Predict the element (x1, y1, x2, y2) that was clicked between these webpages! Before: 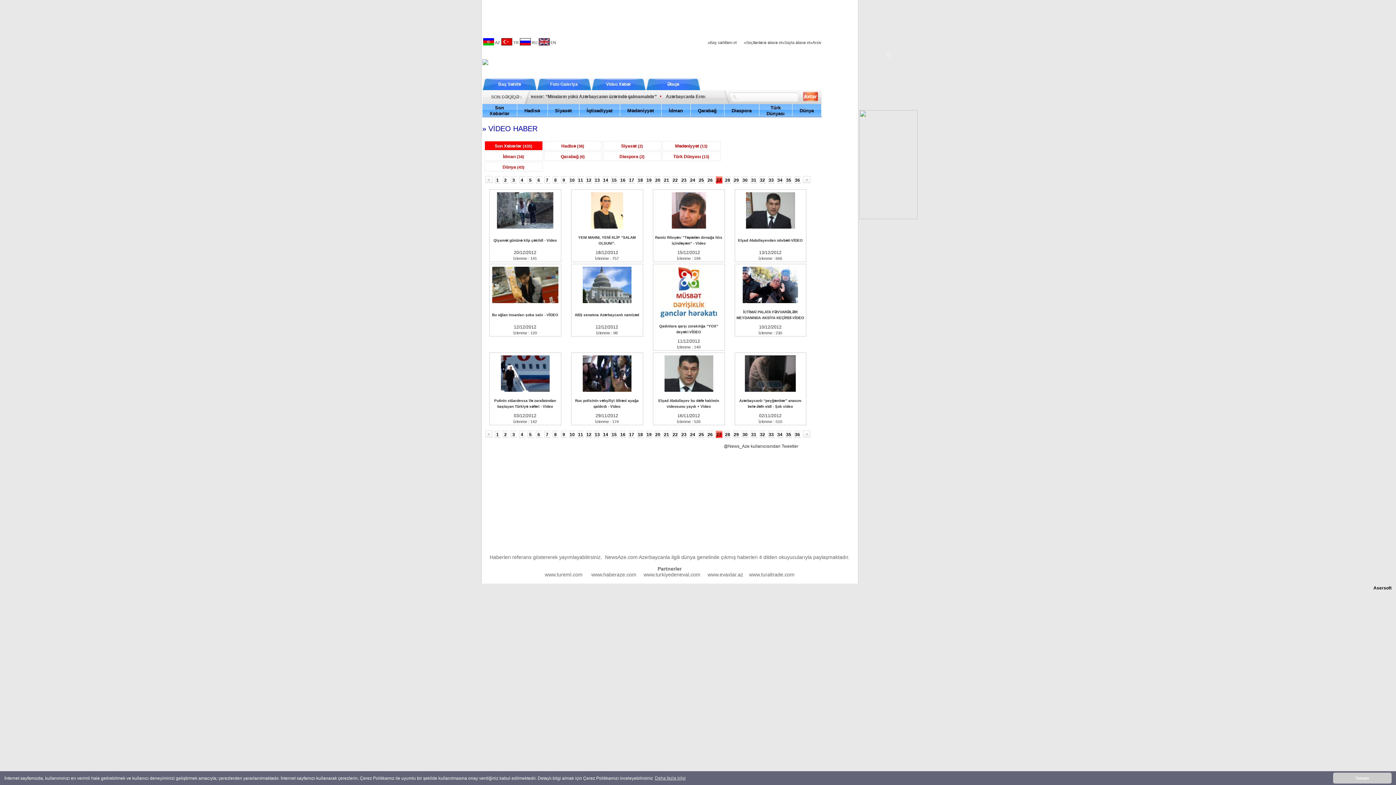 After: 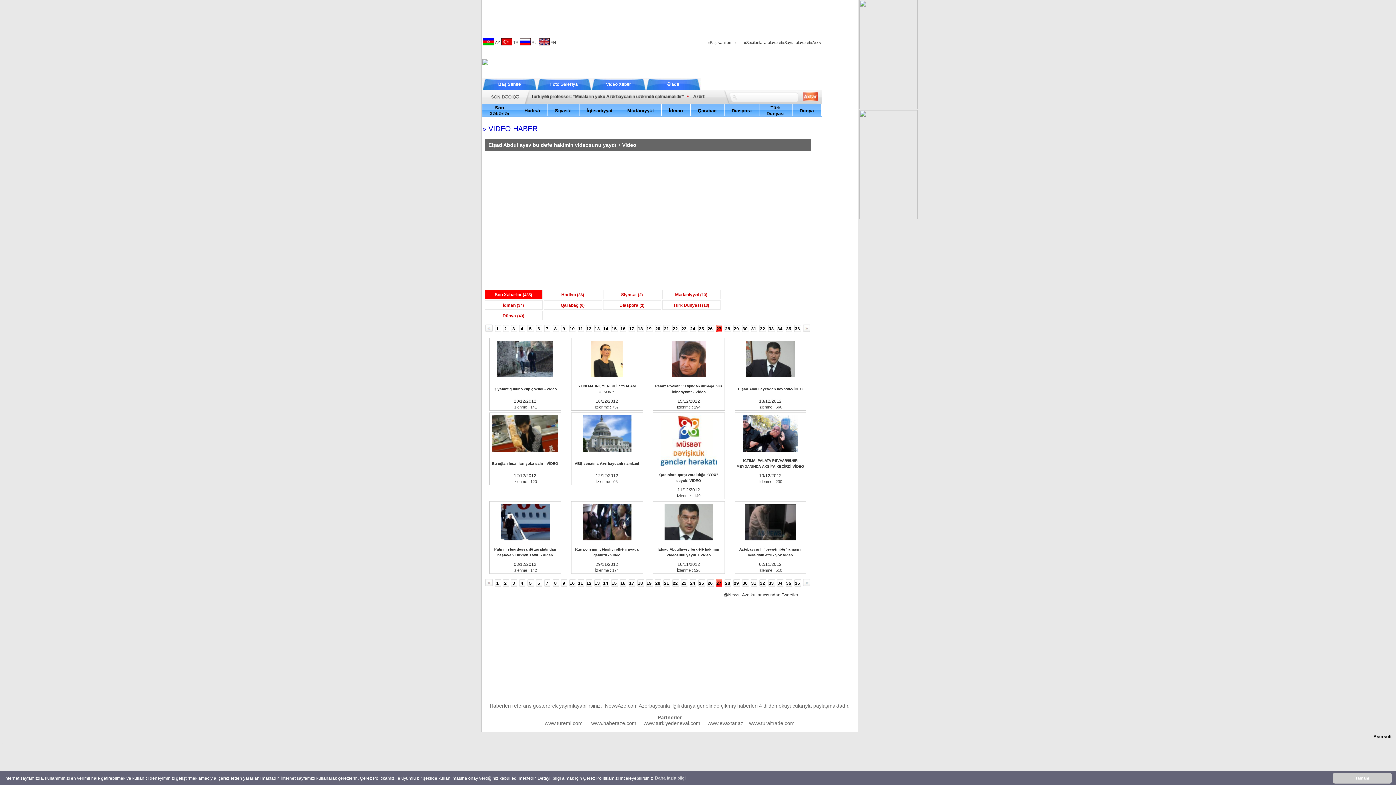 Action: bbox: (664, 388, 713, 393)